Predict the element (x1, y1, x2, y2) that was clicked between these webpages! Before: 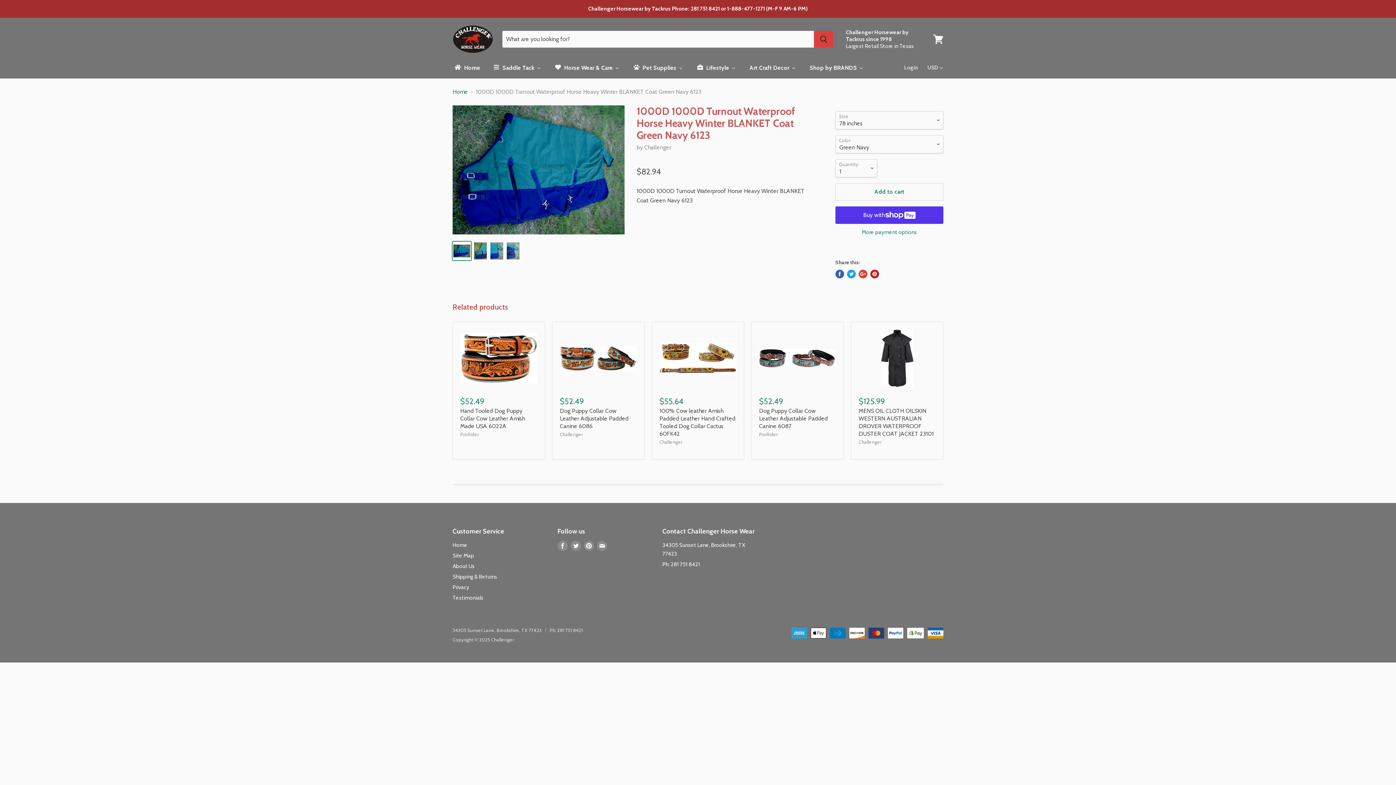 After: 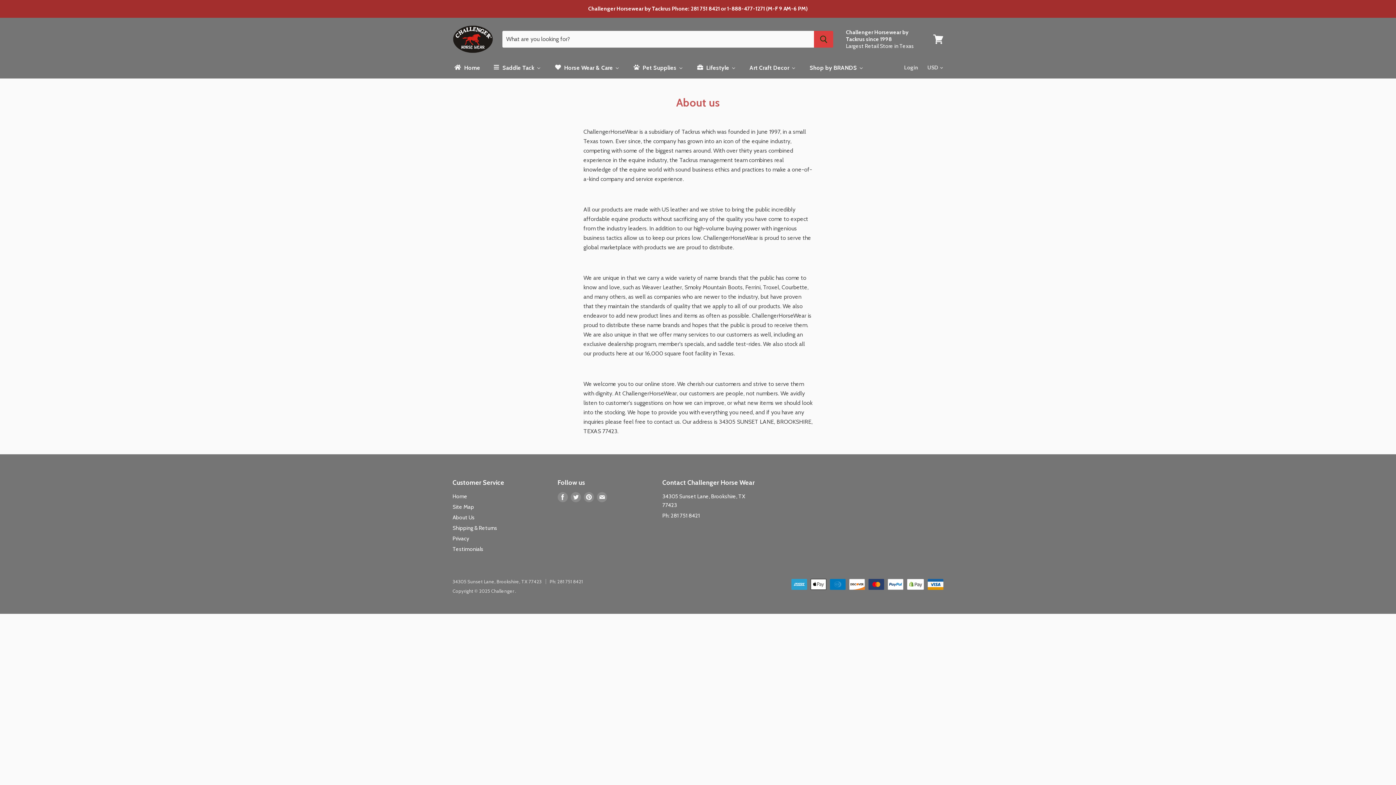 Action: label: About Us bbox: (452, 563, 474, 569)